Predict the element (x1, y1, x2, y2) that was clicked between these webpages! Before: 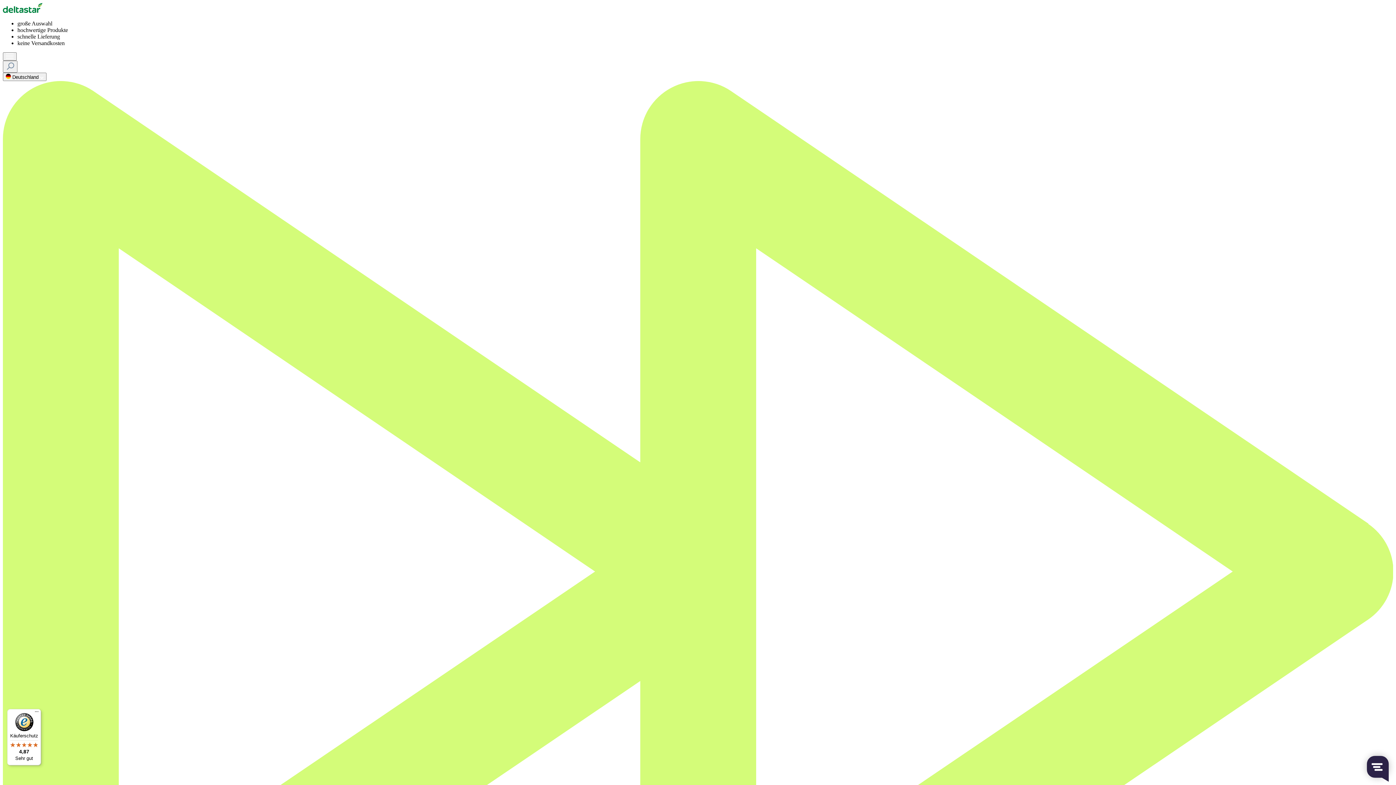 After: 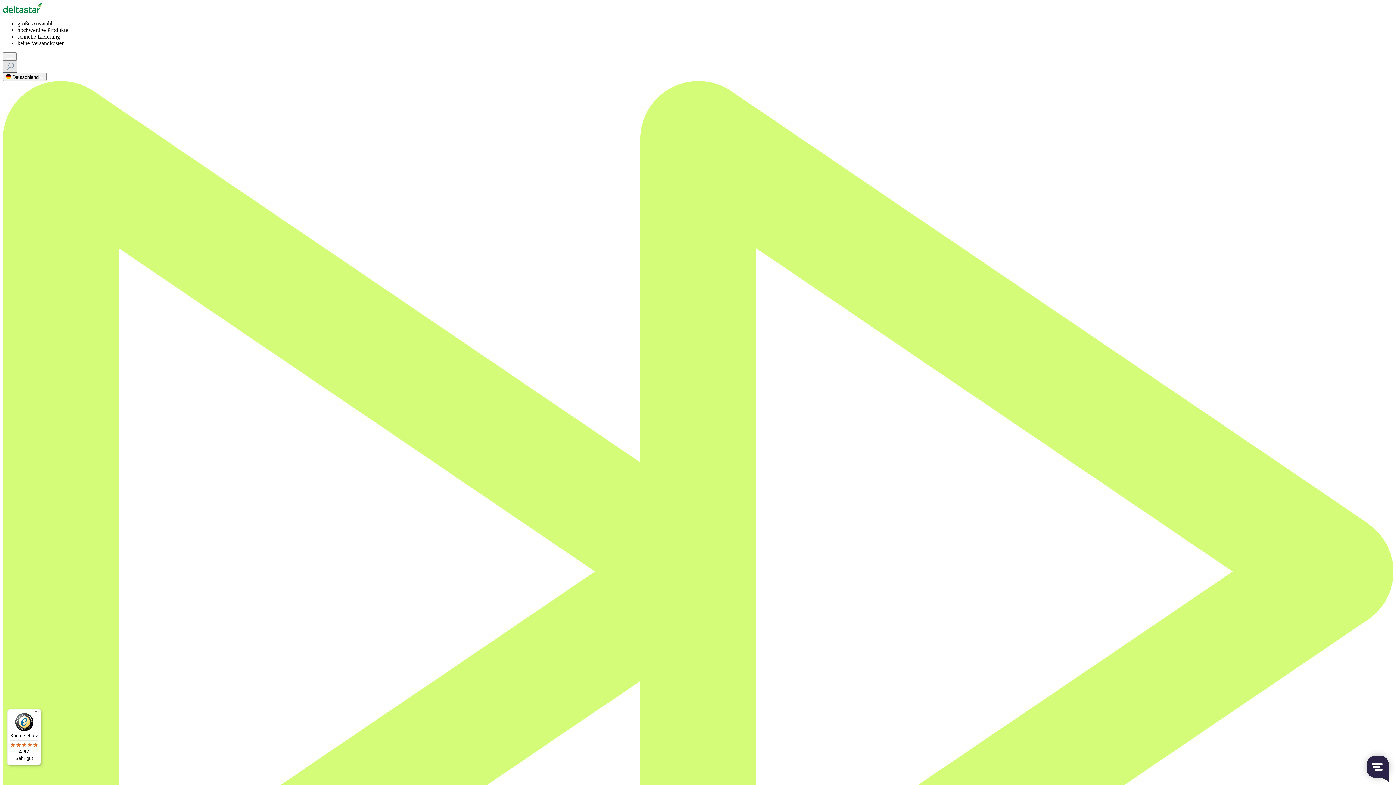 Action: bbox: (2, 60, 17, 72) label: Suchen